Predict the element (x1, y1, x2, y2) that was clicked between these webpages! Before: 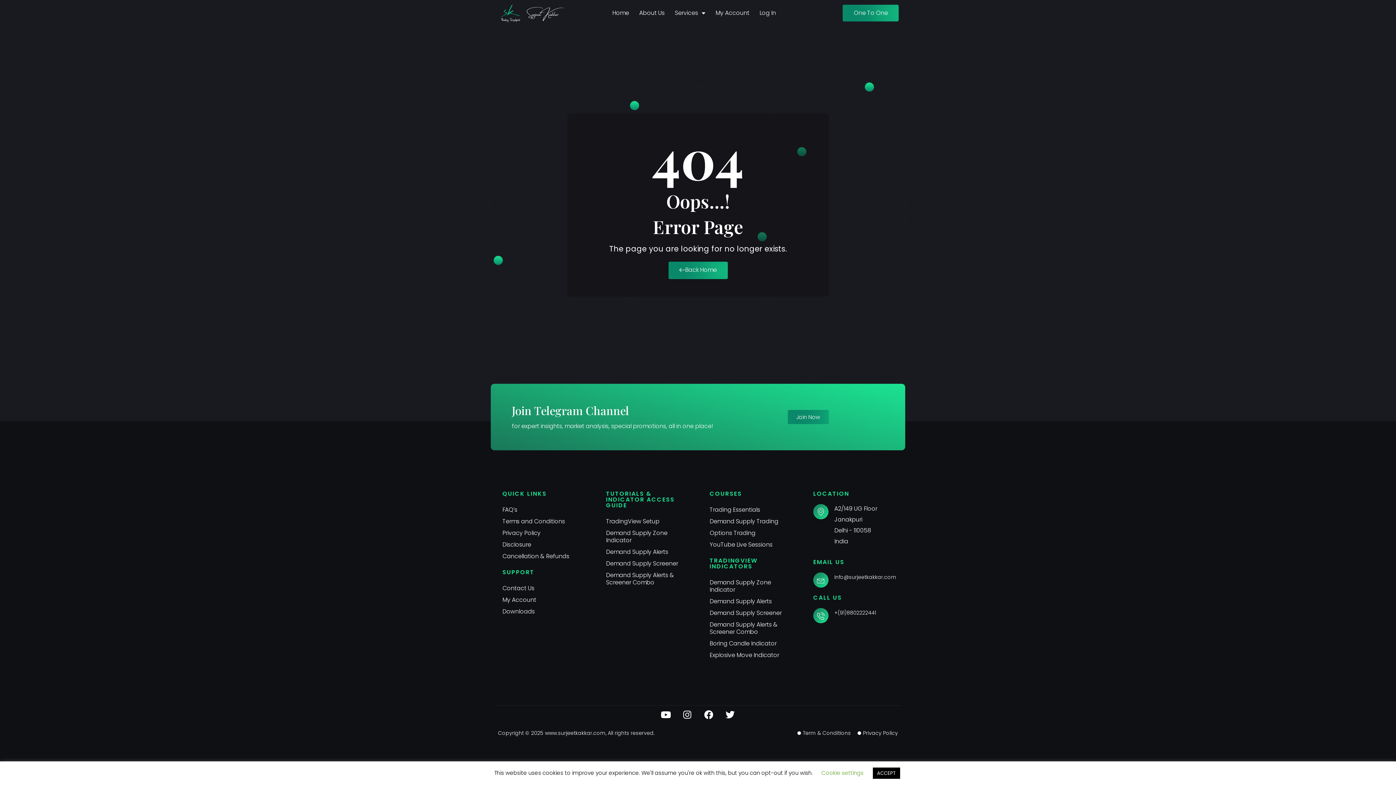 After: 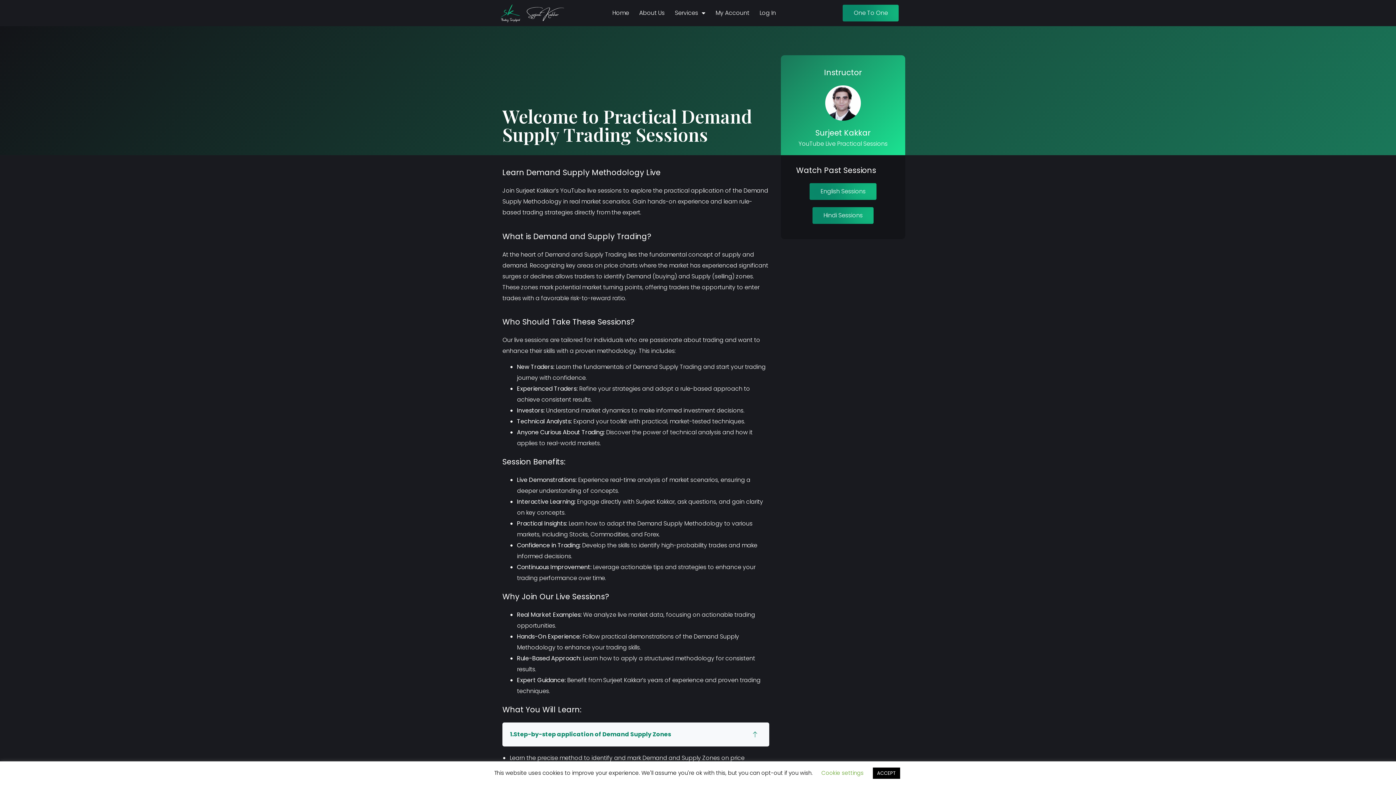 Action: label: YouTube Live Sessions bbox: (709, 539, 790, 550)